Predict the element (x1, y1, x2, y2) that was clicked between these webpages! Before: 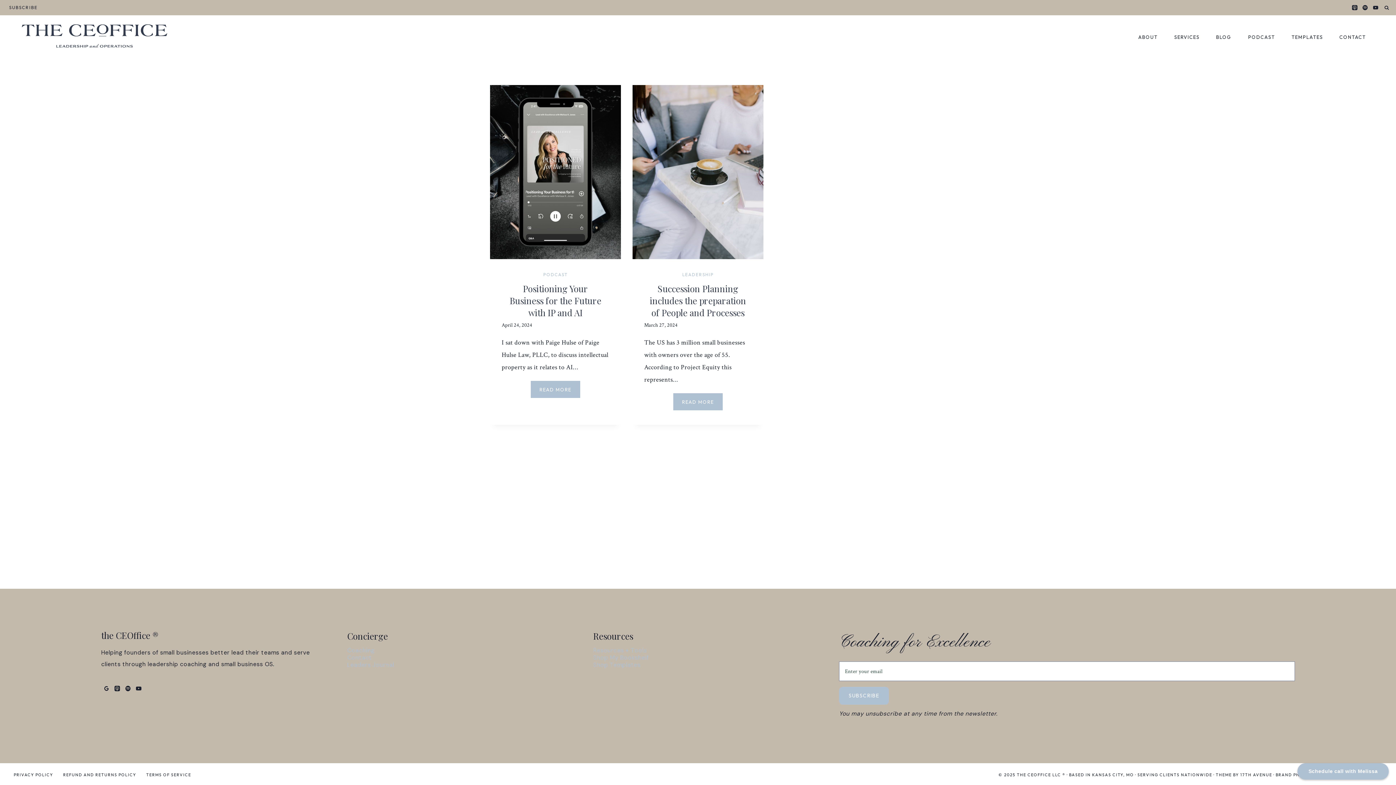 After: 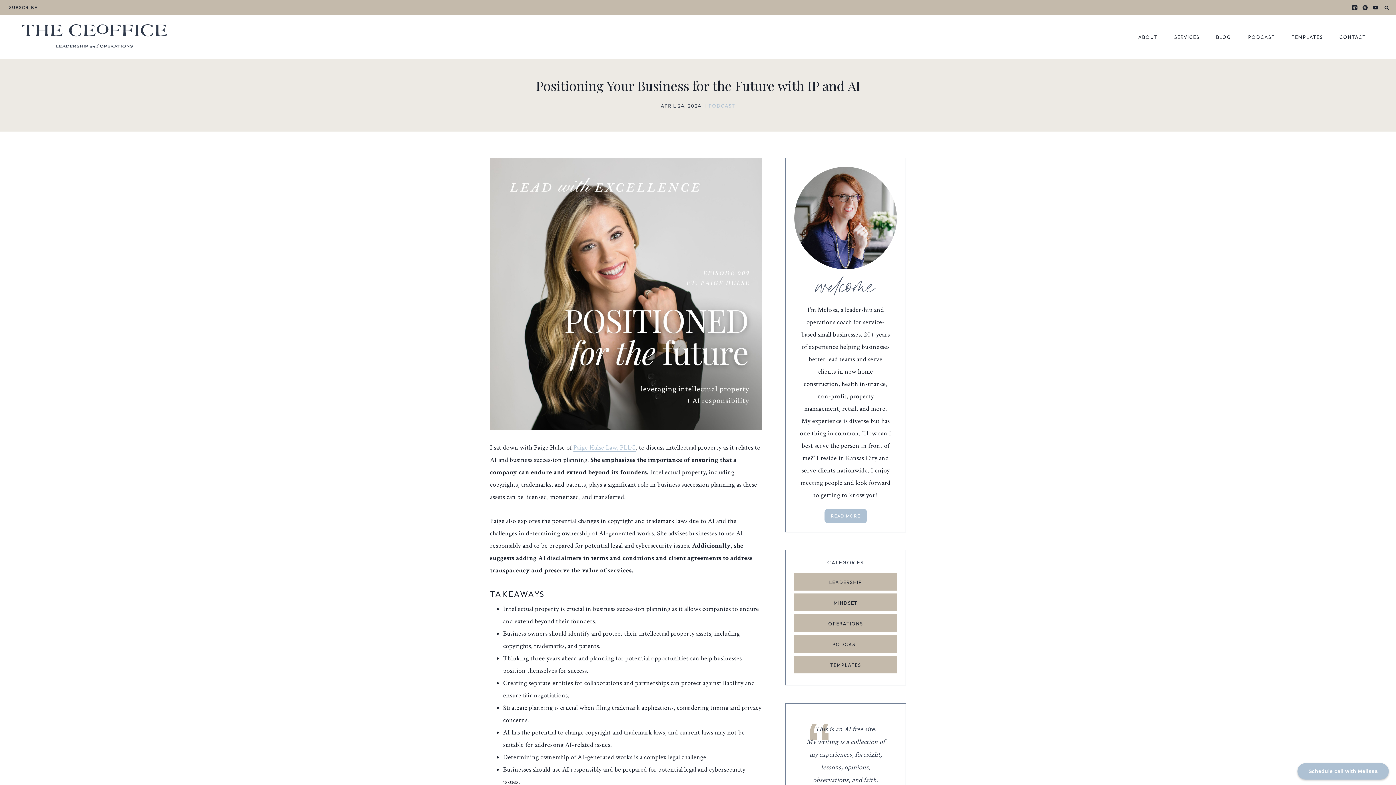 Action: bbox: (509, 282, 601, 318) label: Positioning Your Business for the Future with IP and AI